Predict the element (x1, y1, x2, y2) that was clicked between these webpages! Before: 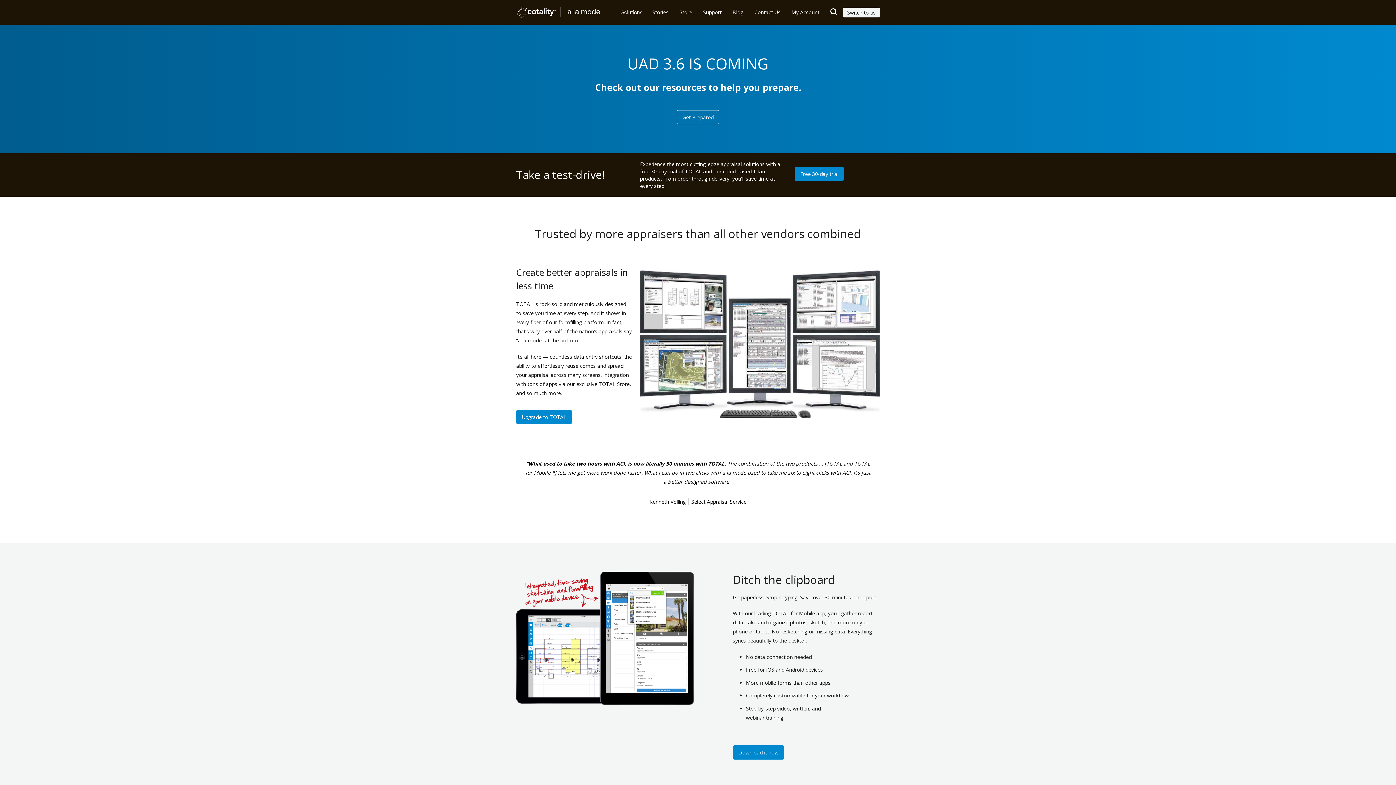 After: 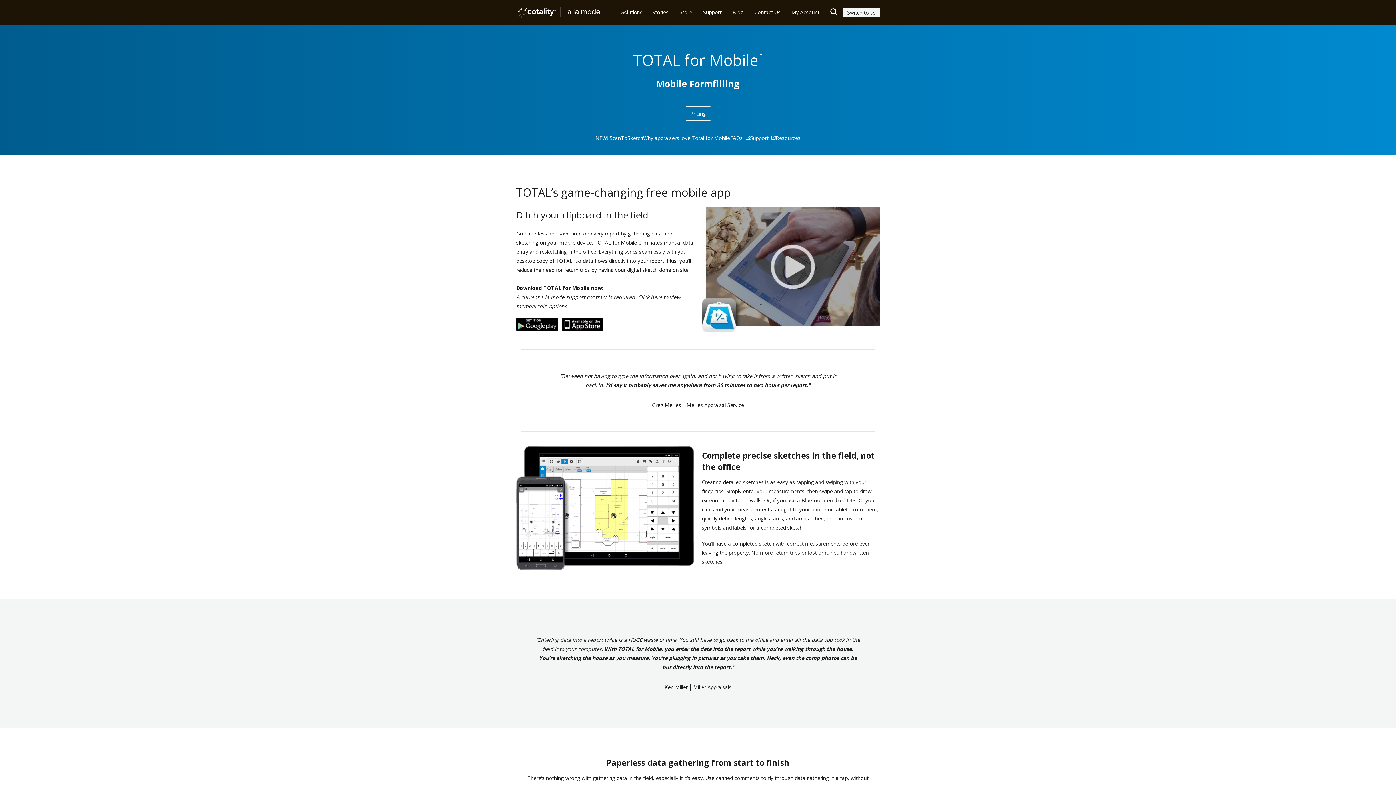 Action: label: Download it now bbox: (733, 745, 784, 759)